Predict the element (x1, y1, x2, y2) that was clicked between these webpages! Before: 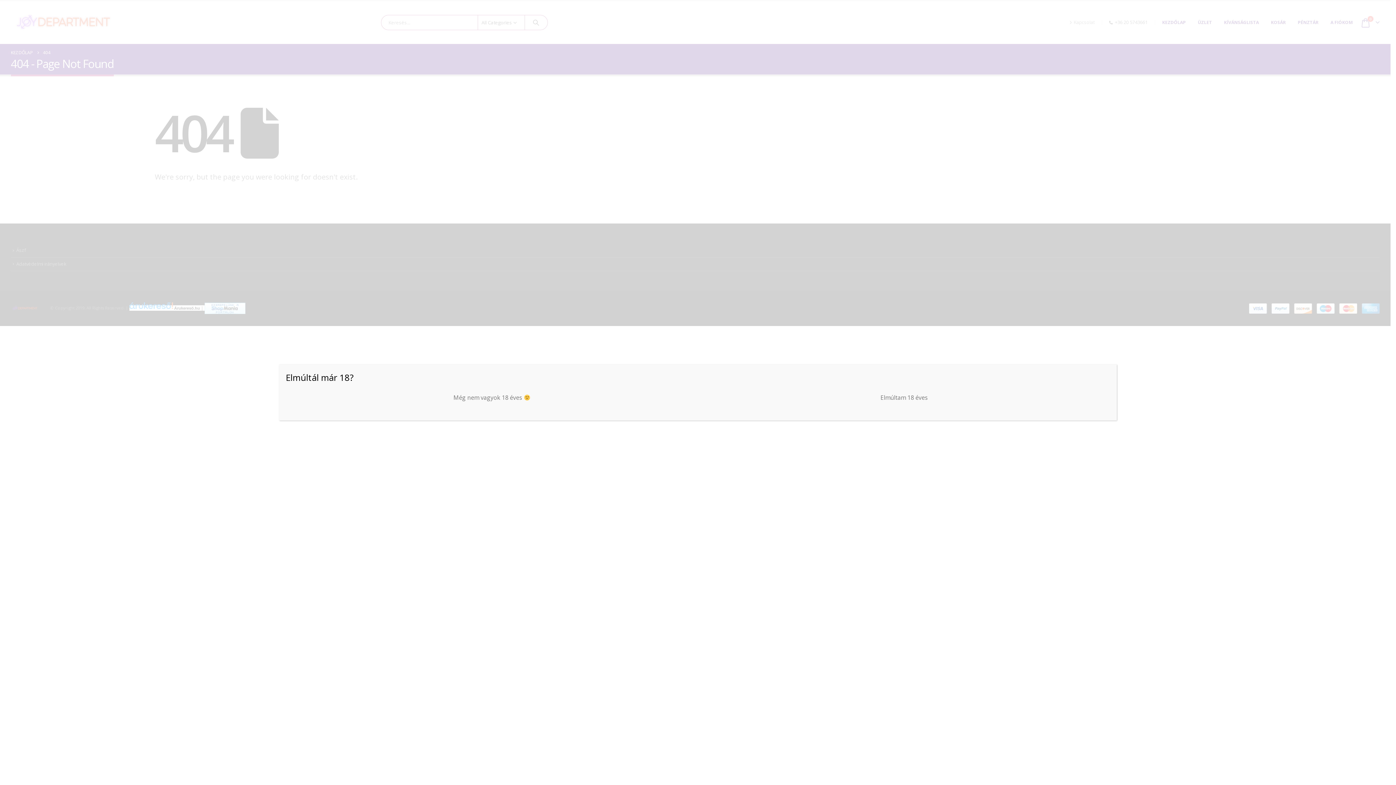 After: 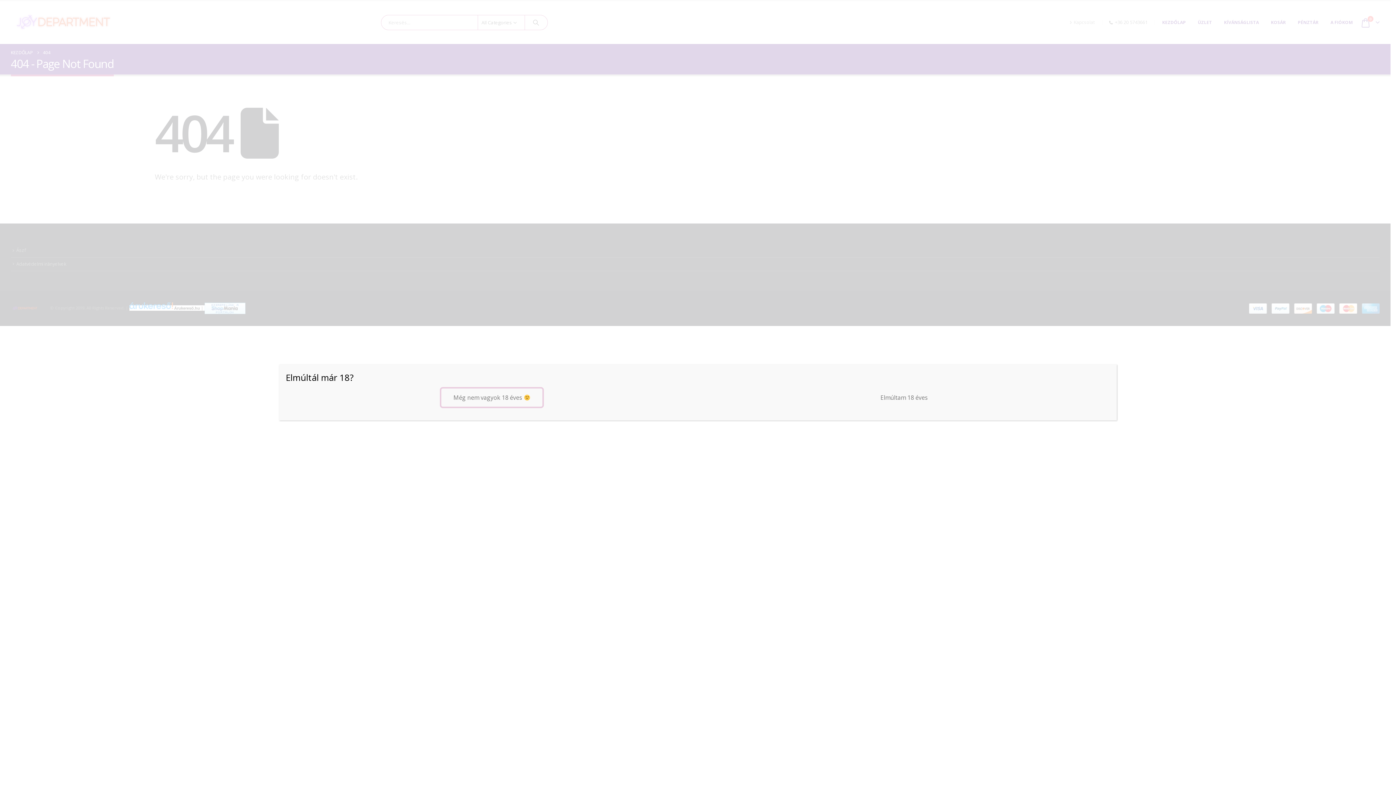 Action: bbox: (441, 388, 542, 406) label: Még nem vagyok 18 éves 